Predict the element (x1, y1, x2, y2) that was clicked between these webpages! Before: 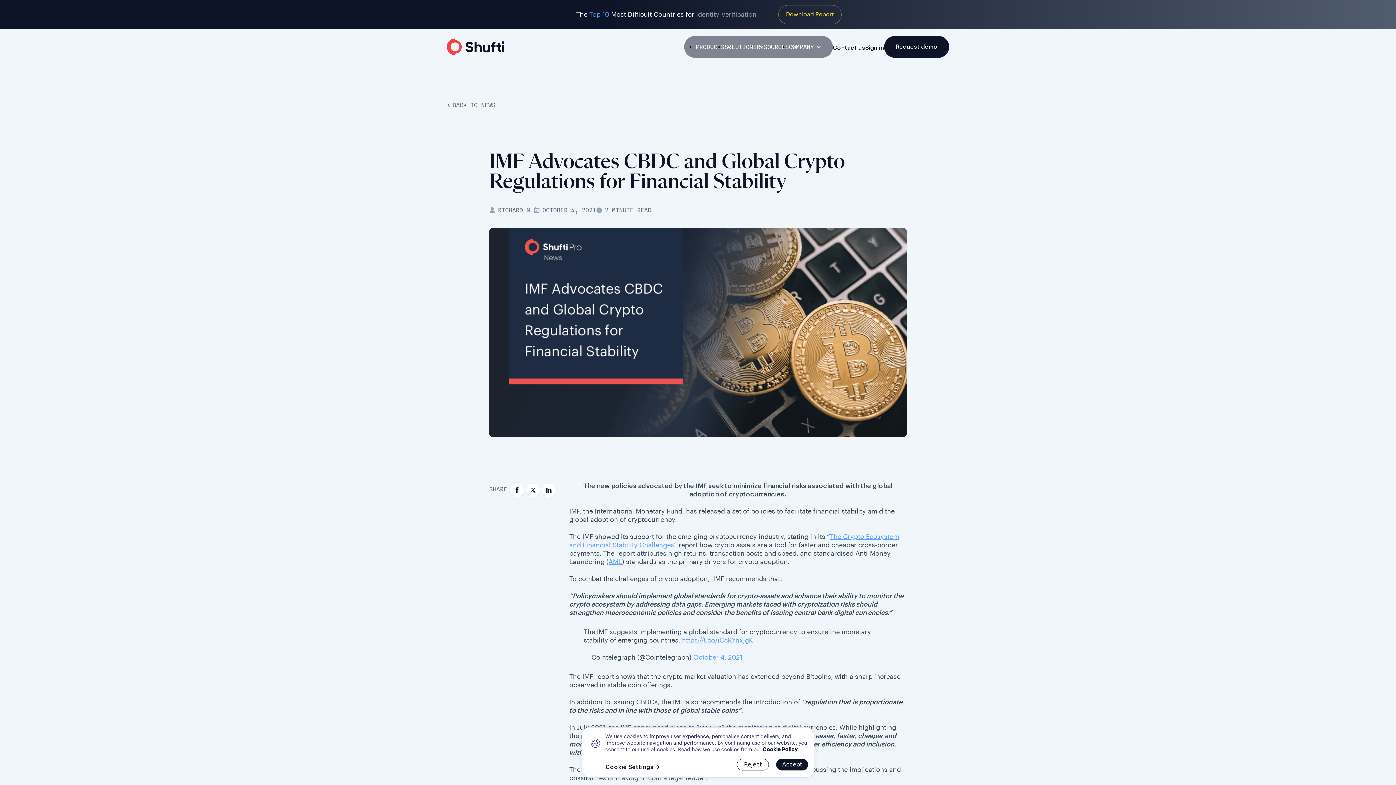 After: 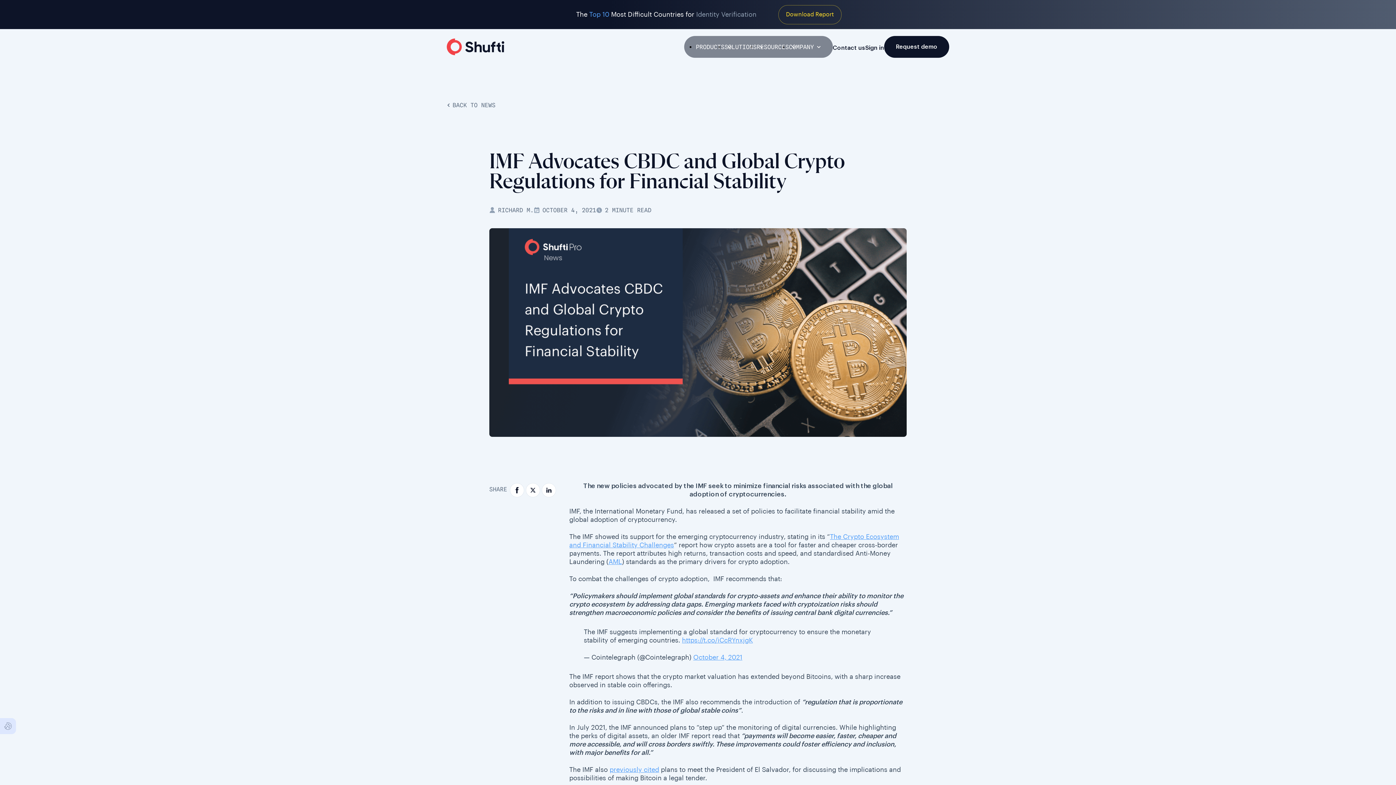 Action: bbox: (776, 759, 808, 770) label: Accept